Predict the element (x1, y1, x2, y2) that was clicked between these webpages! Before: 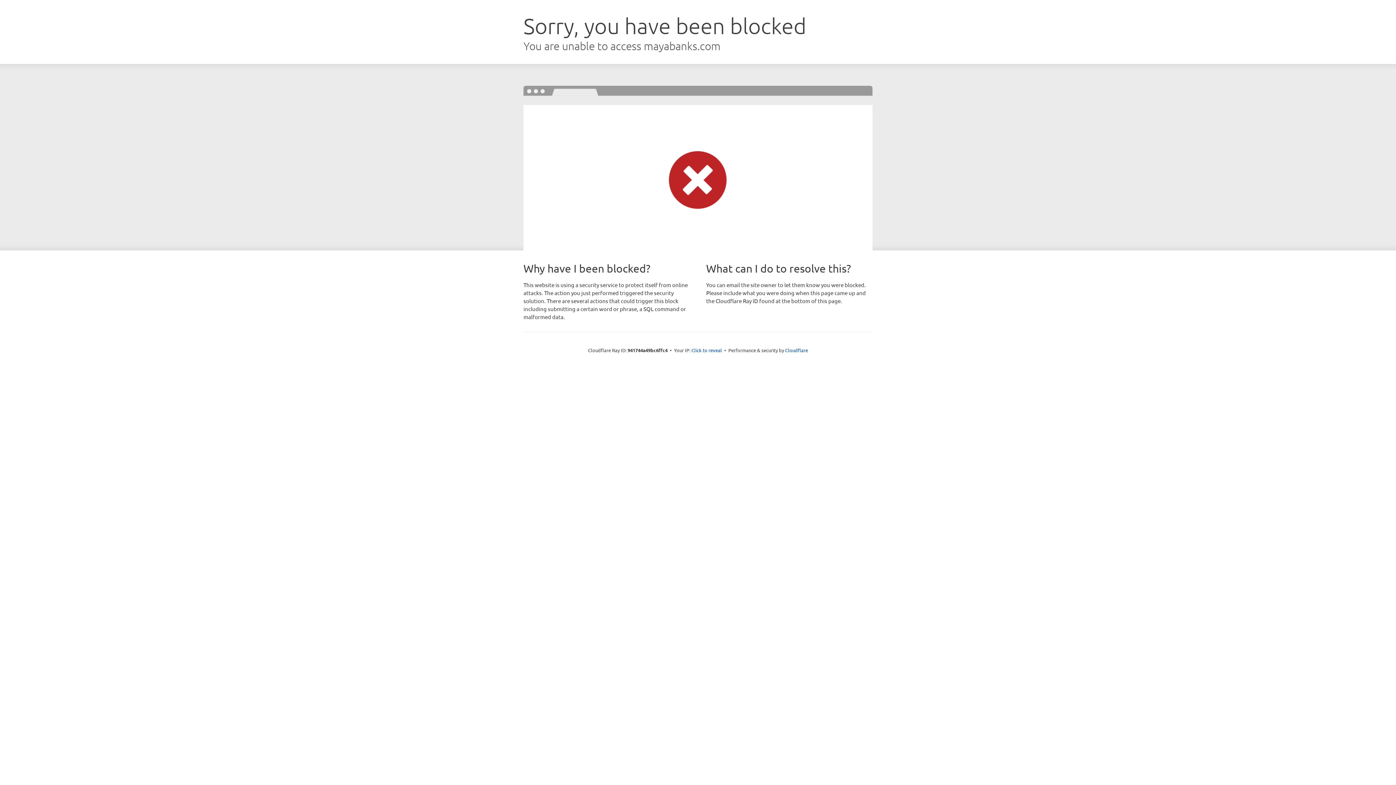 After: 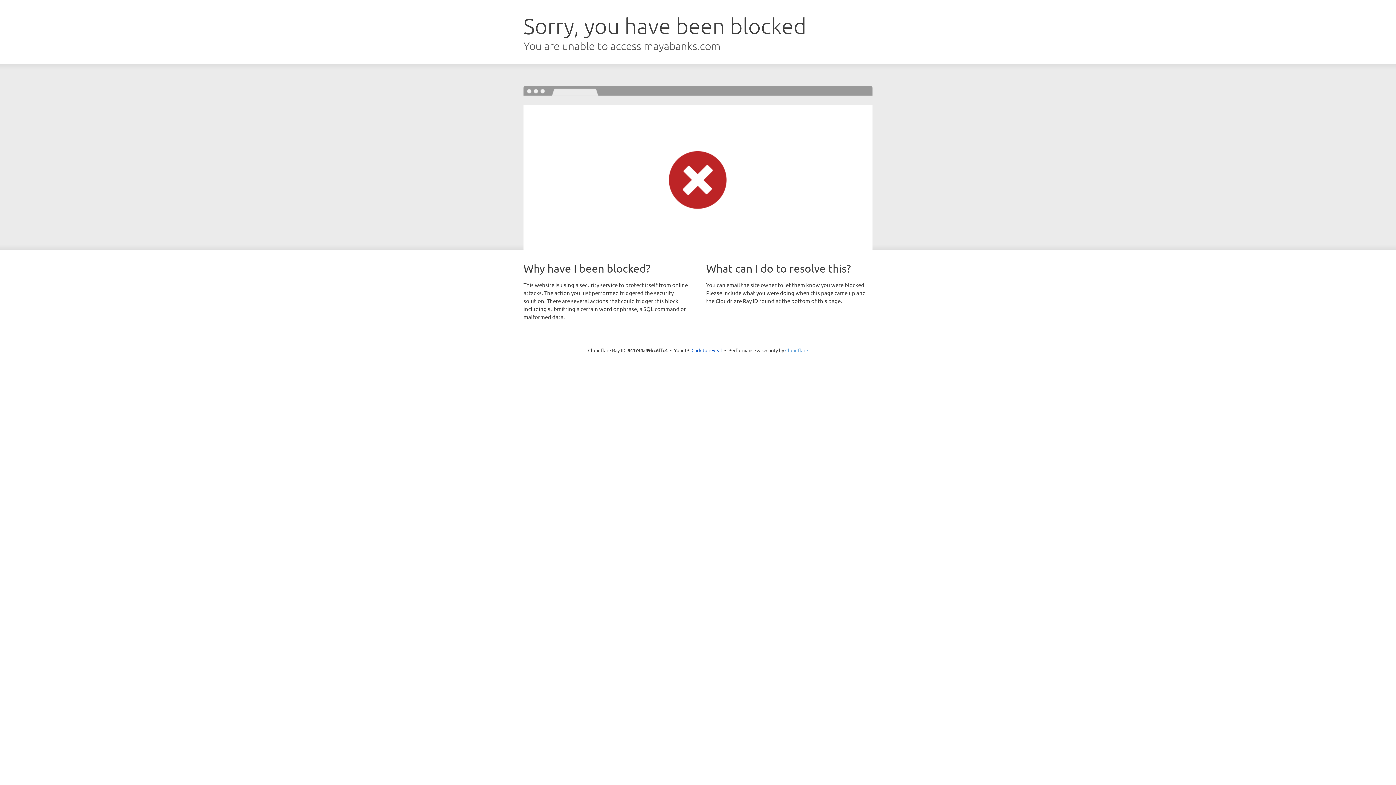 Action: bbox: (785, 347, 808, 353) label: Cloudflare